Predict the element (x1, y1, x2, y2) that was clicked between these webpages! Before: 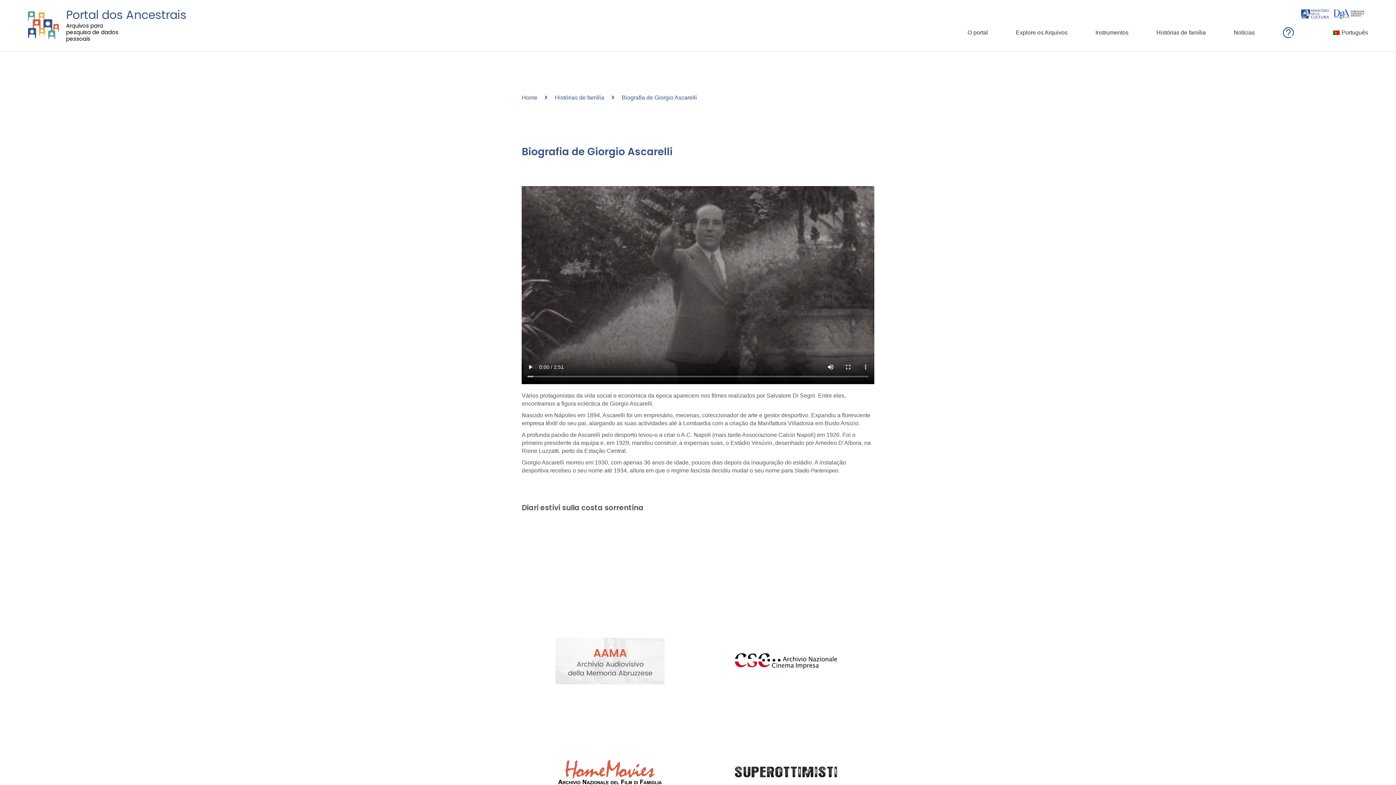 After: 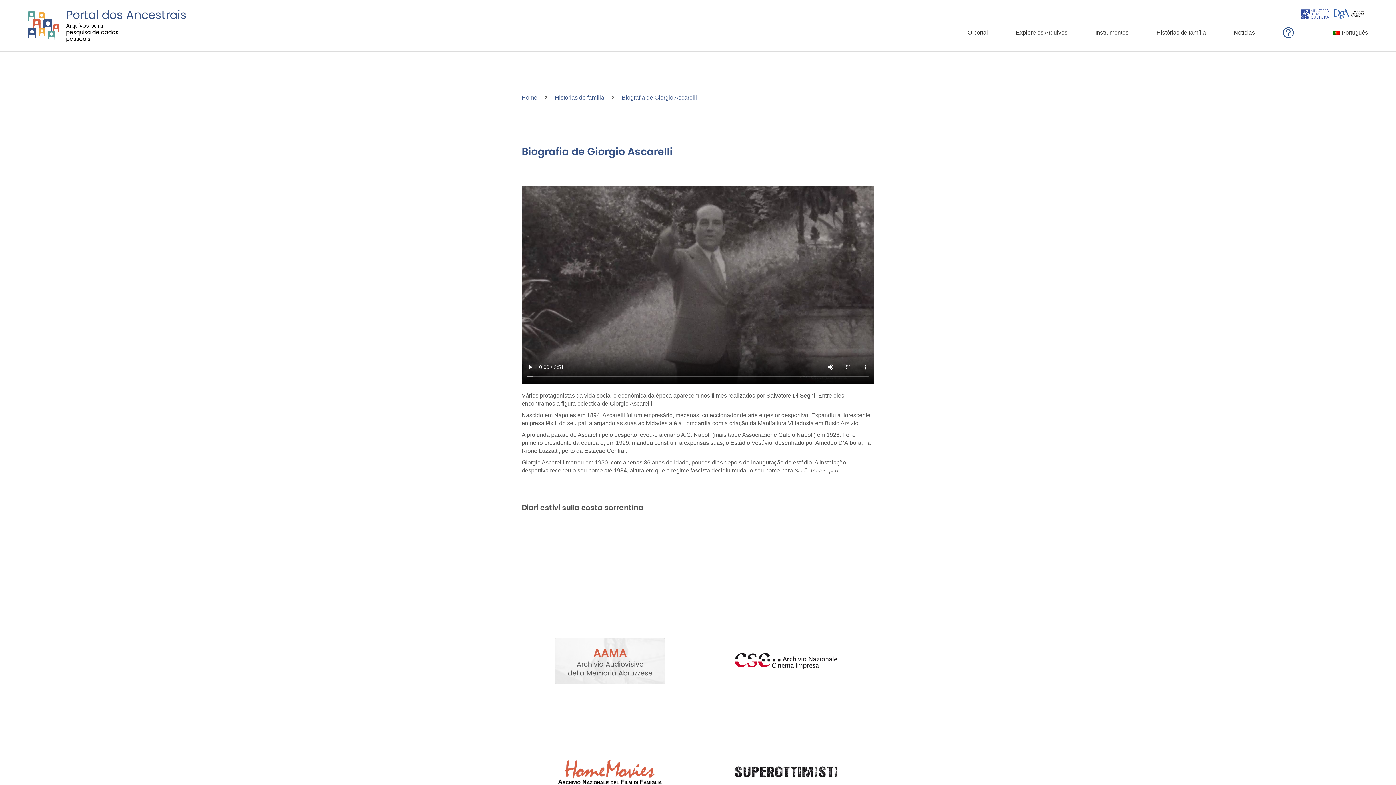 Action: bbox: (1333, 28, 1368, 37) label: Português